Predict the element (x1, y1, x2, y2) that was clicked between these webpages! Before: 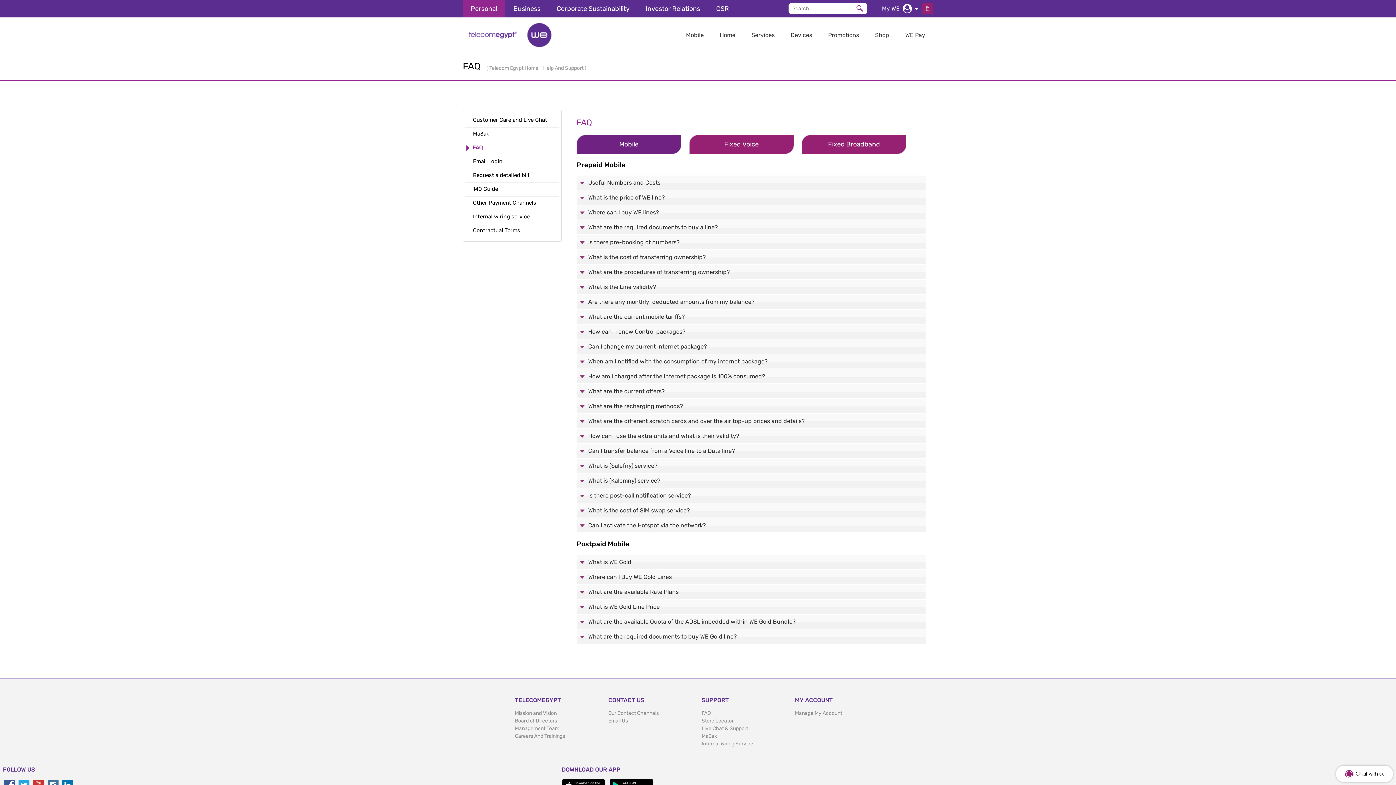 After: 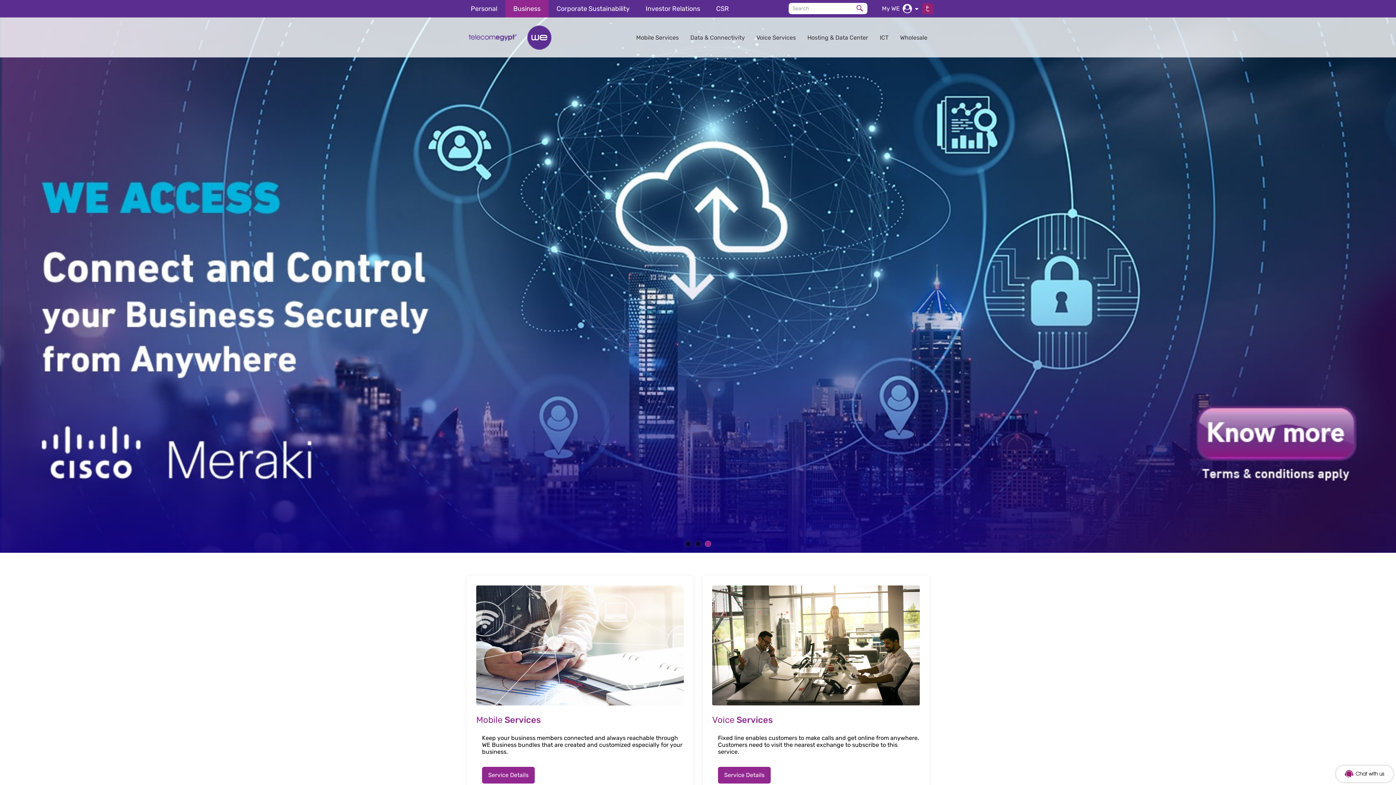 Action: label: Business bbox: (505, 0, 548, 17)